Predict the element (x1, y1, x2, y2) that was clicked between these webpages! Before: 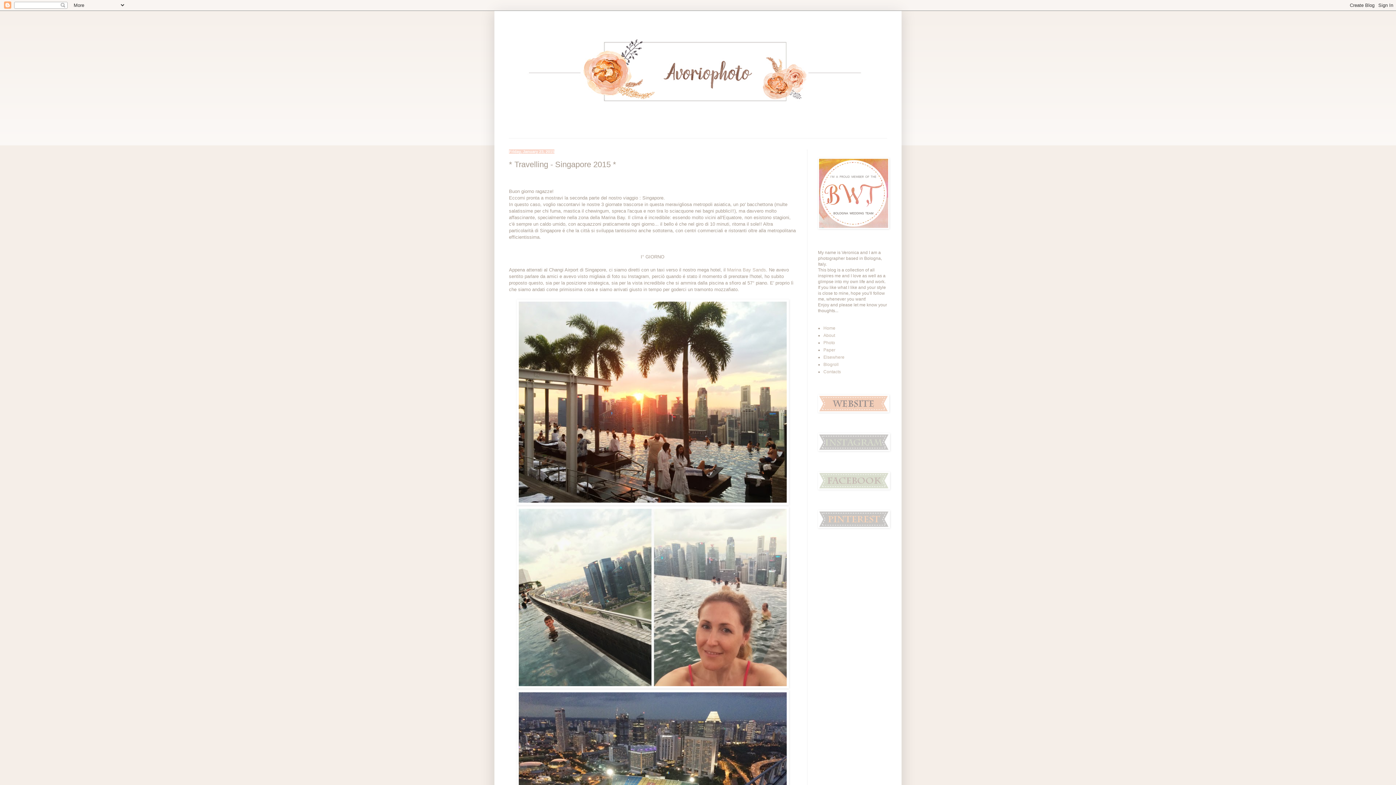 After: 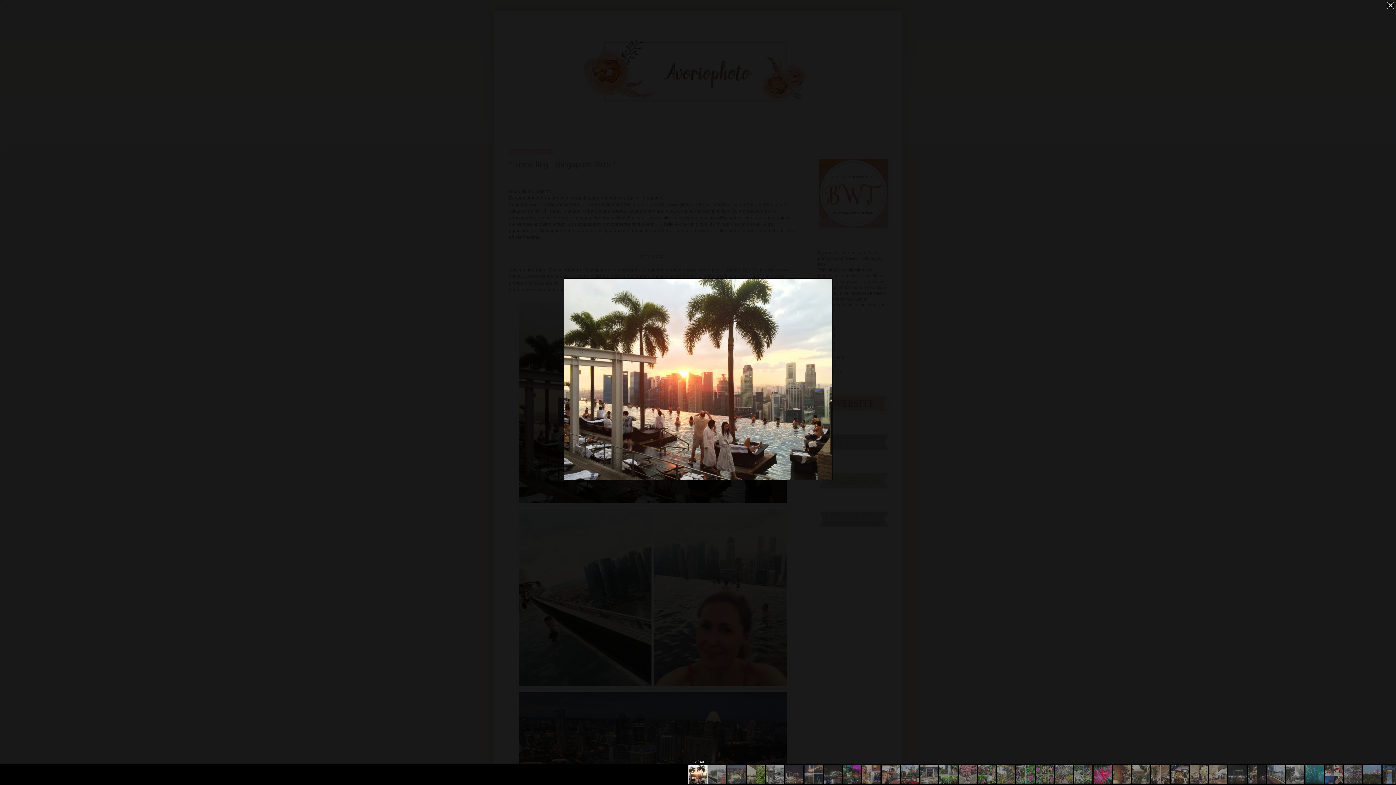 Action: bbox: (516, 500, 788, 506)